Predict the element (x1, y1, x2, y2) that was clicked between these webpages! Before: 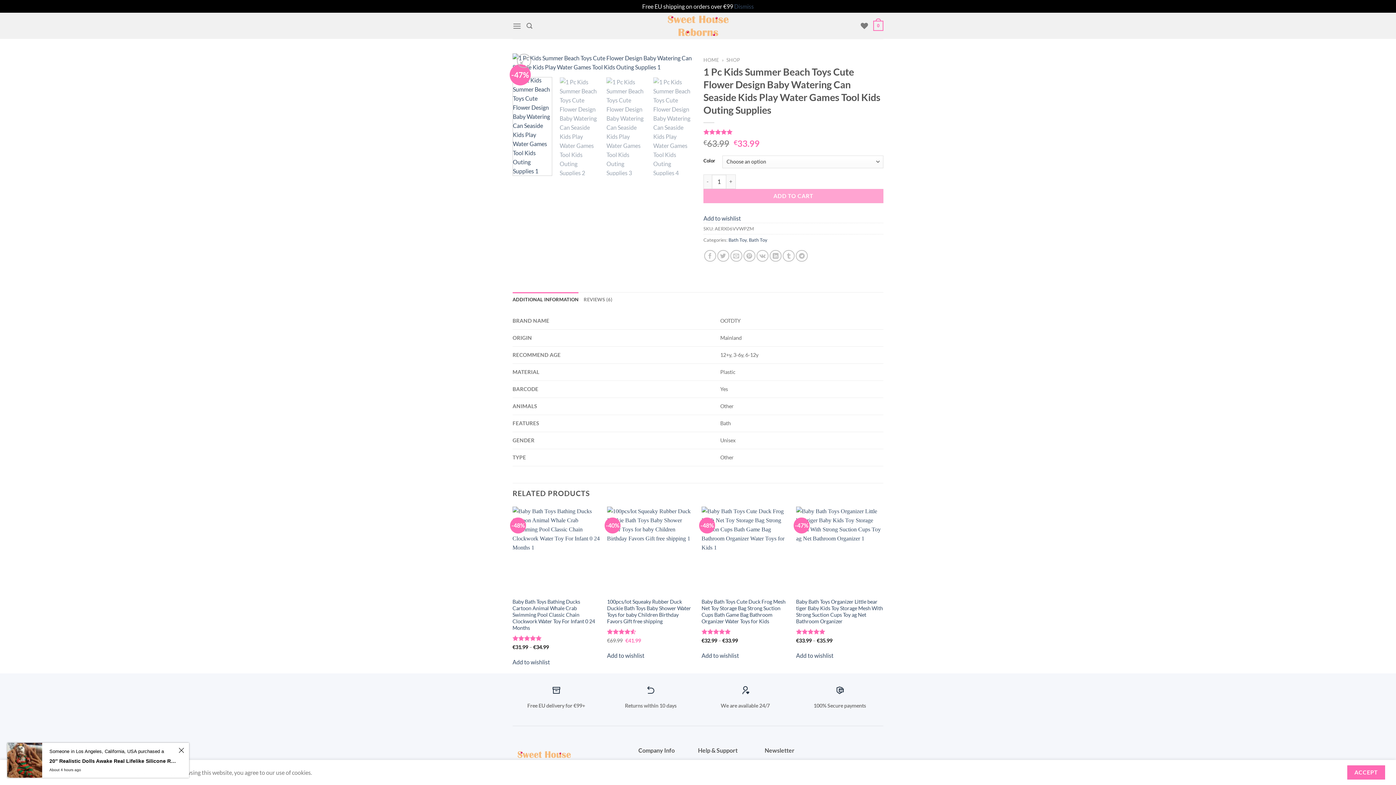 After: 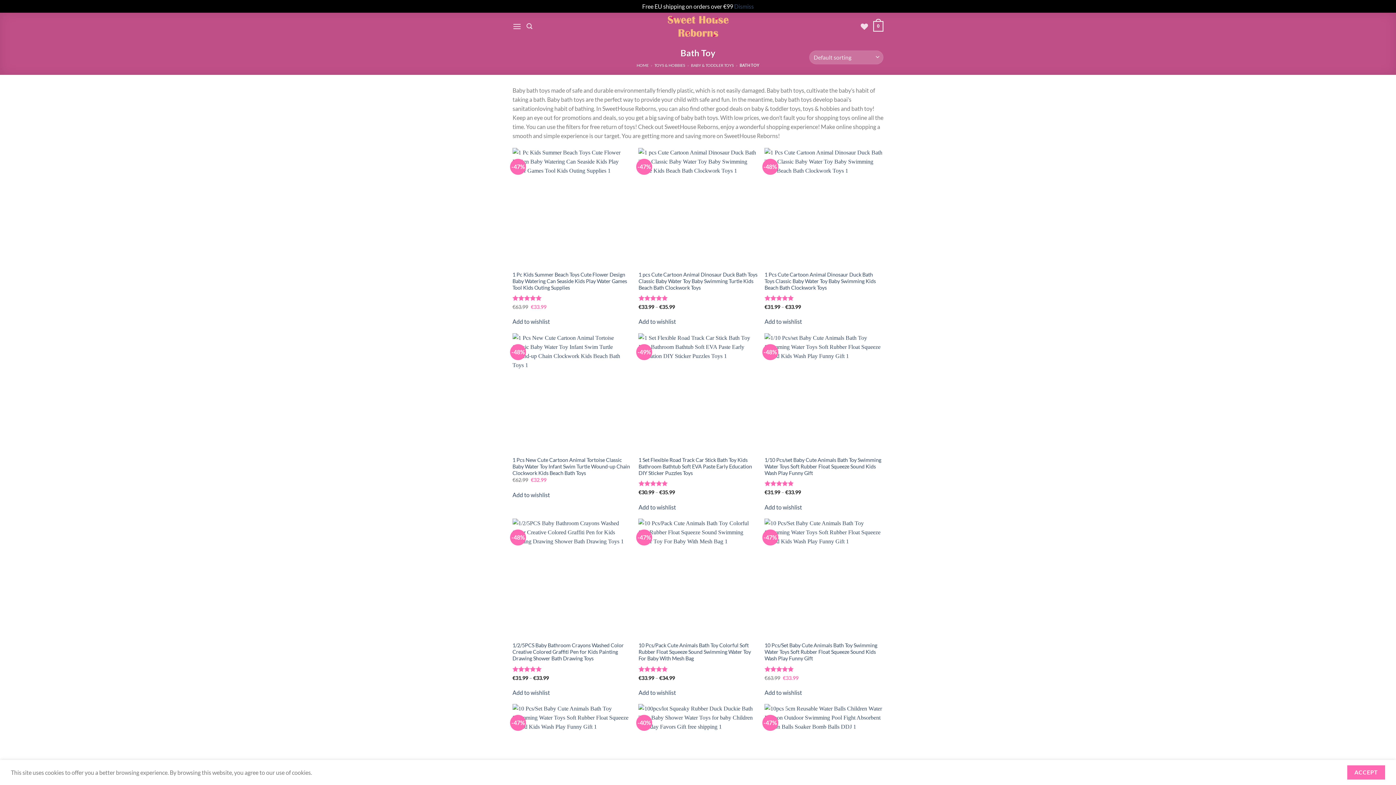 Action: label: Bath Toy bbox: (728, 236, 746, 242)